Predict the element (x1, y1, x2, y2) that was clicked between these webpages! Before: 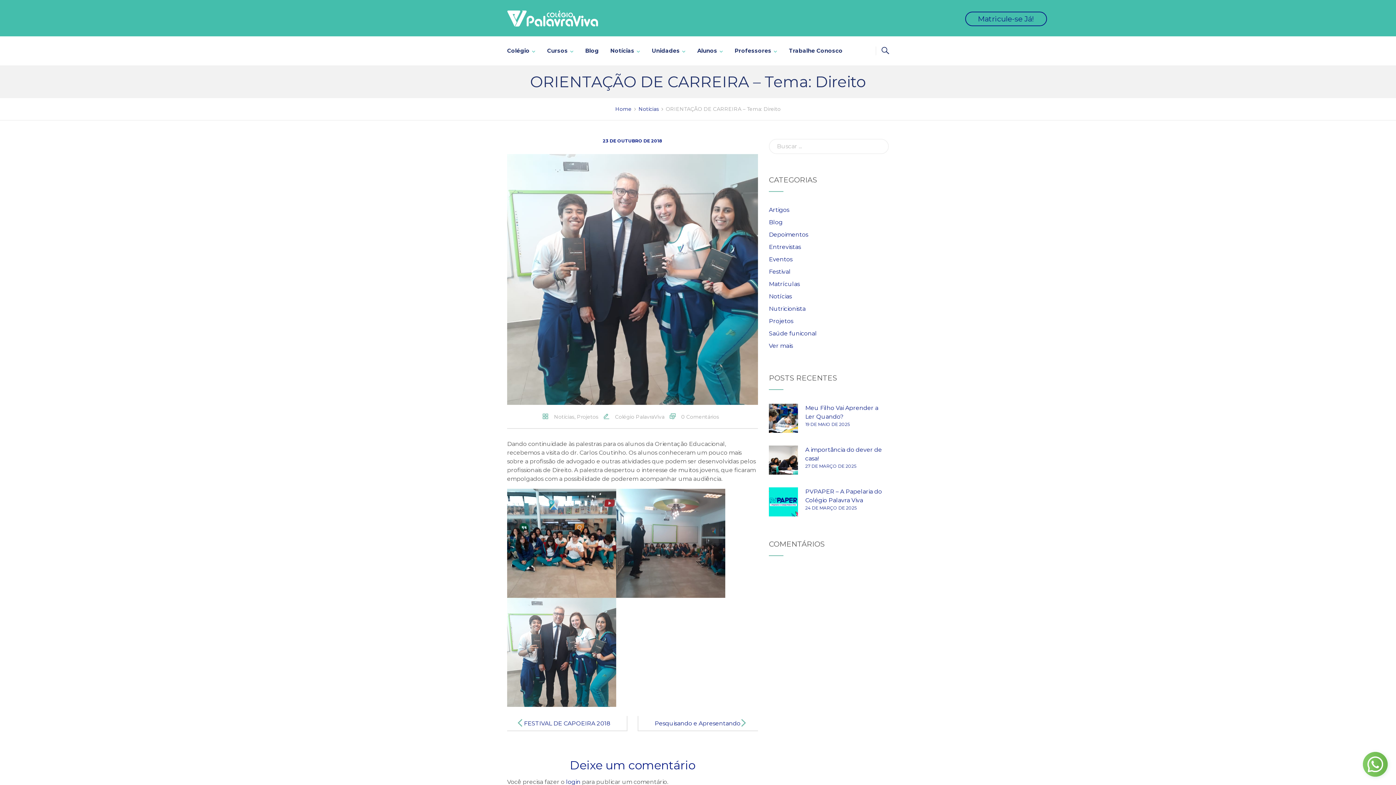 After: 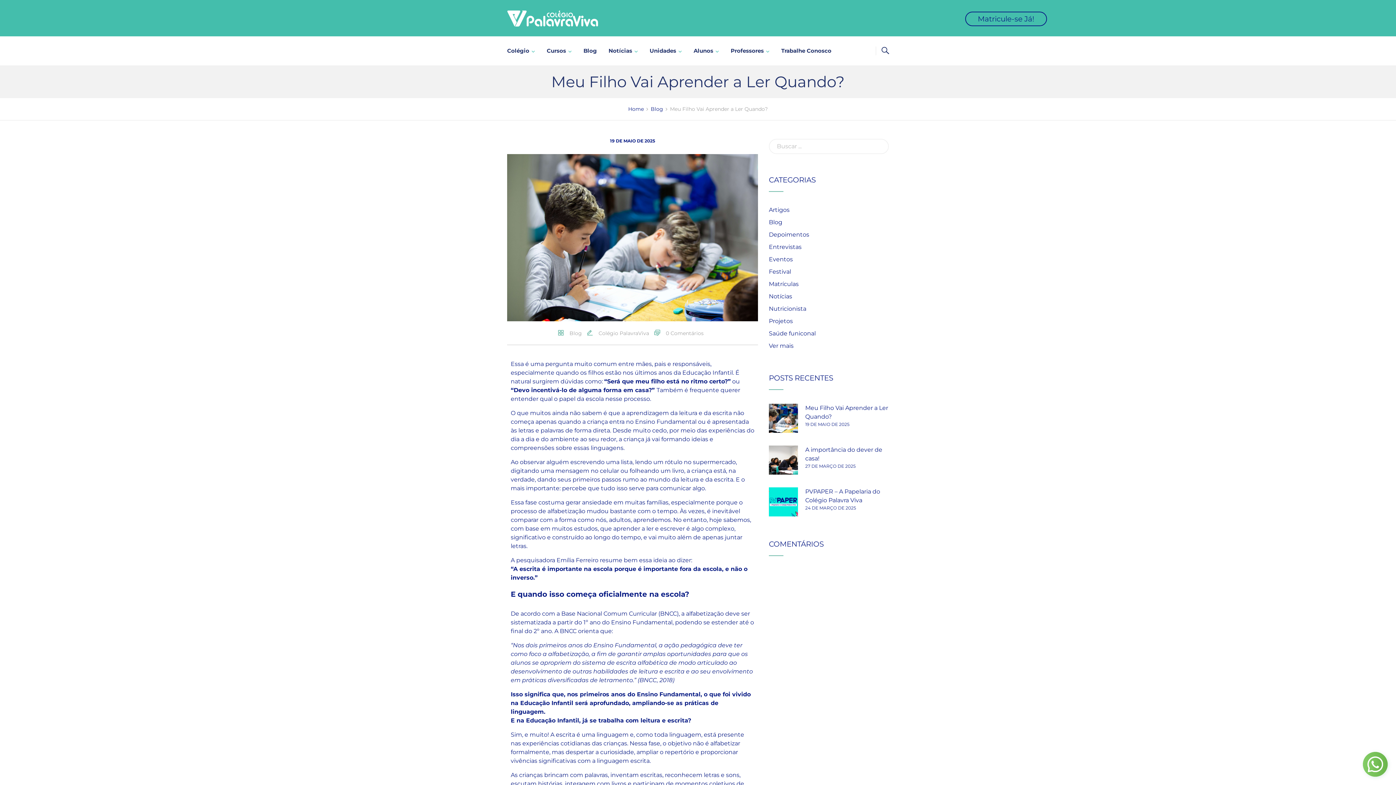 Action: label: 19 DE MAIO DE 2025 bbox: (805, 421, 849, 427)